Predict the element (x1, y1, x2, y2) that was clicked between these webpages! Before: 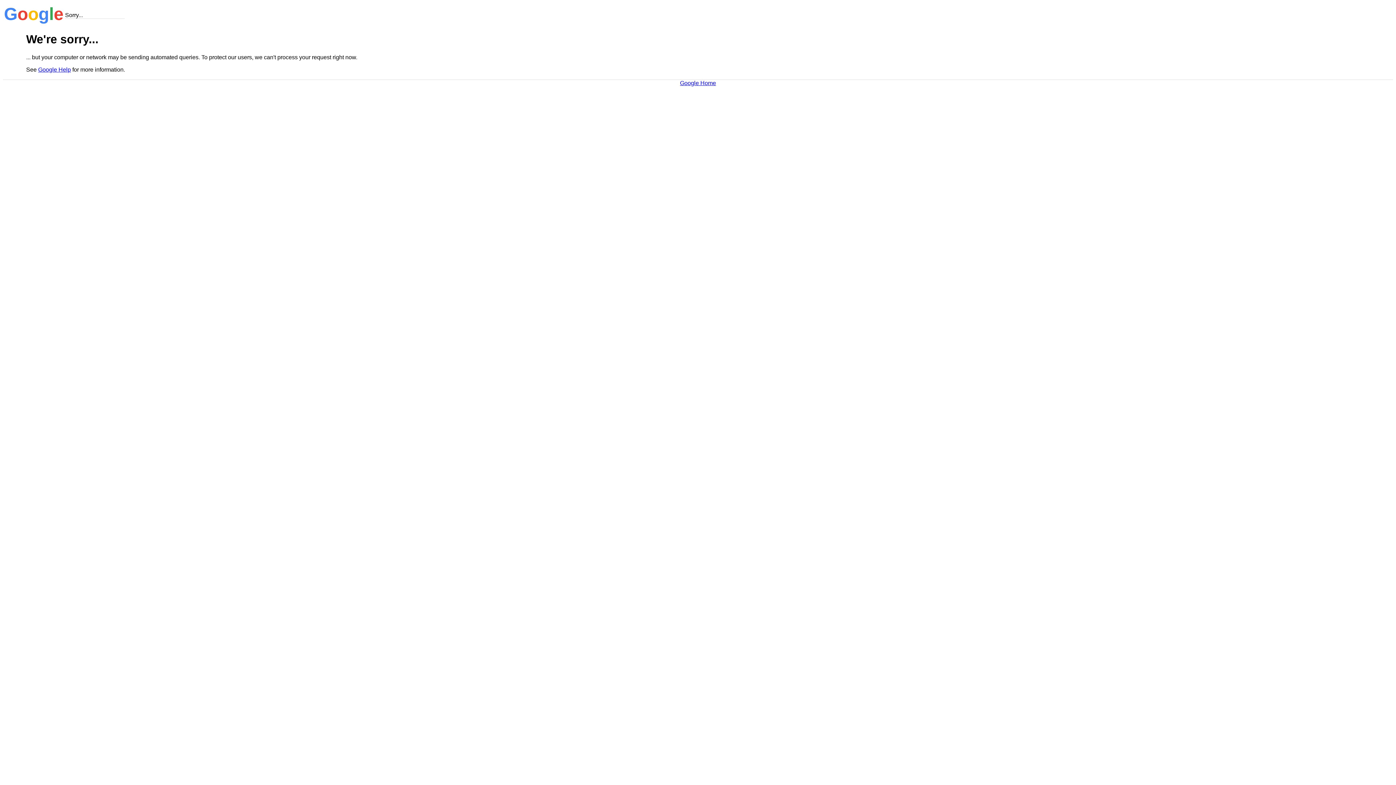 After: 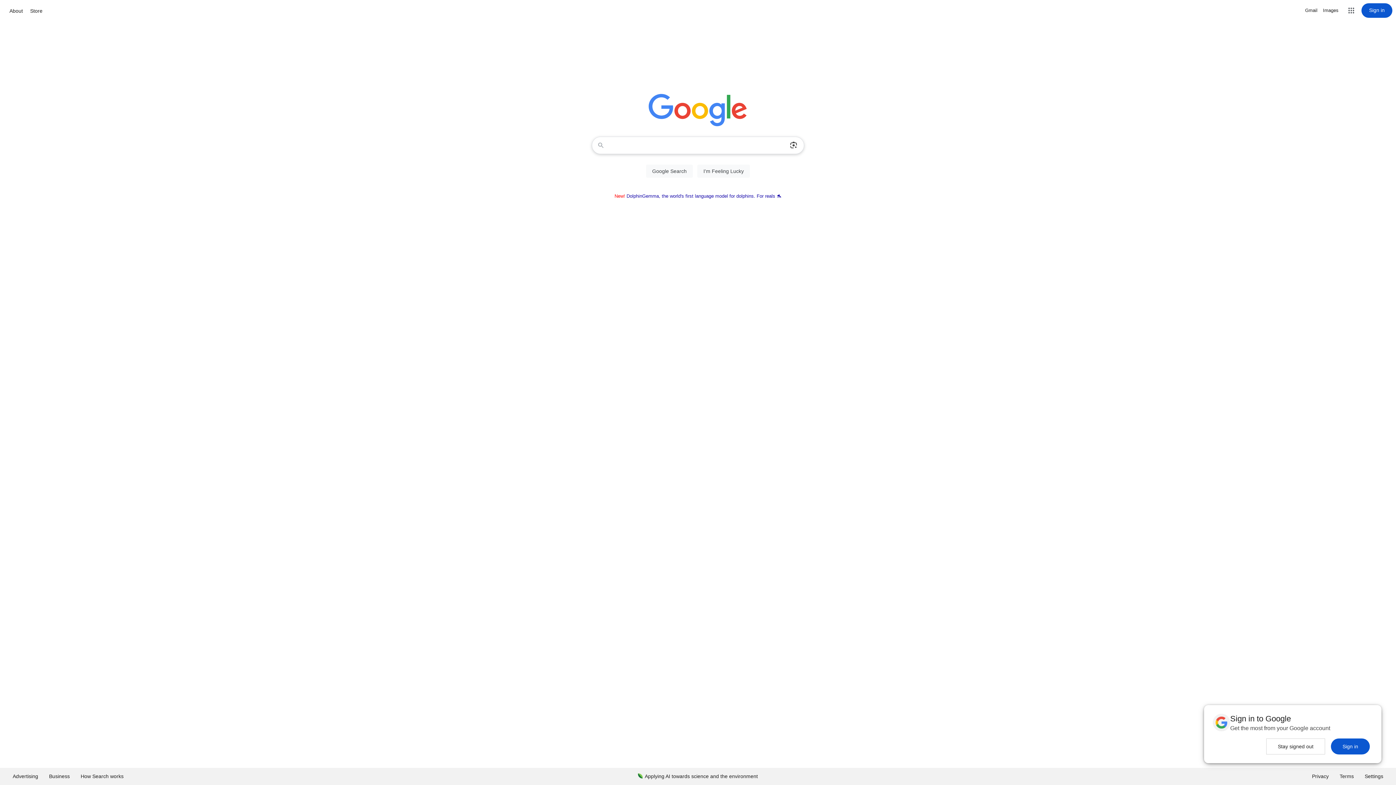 Action: bbox: (680, 79, 716, 86) label: Google Home